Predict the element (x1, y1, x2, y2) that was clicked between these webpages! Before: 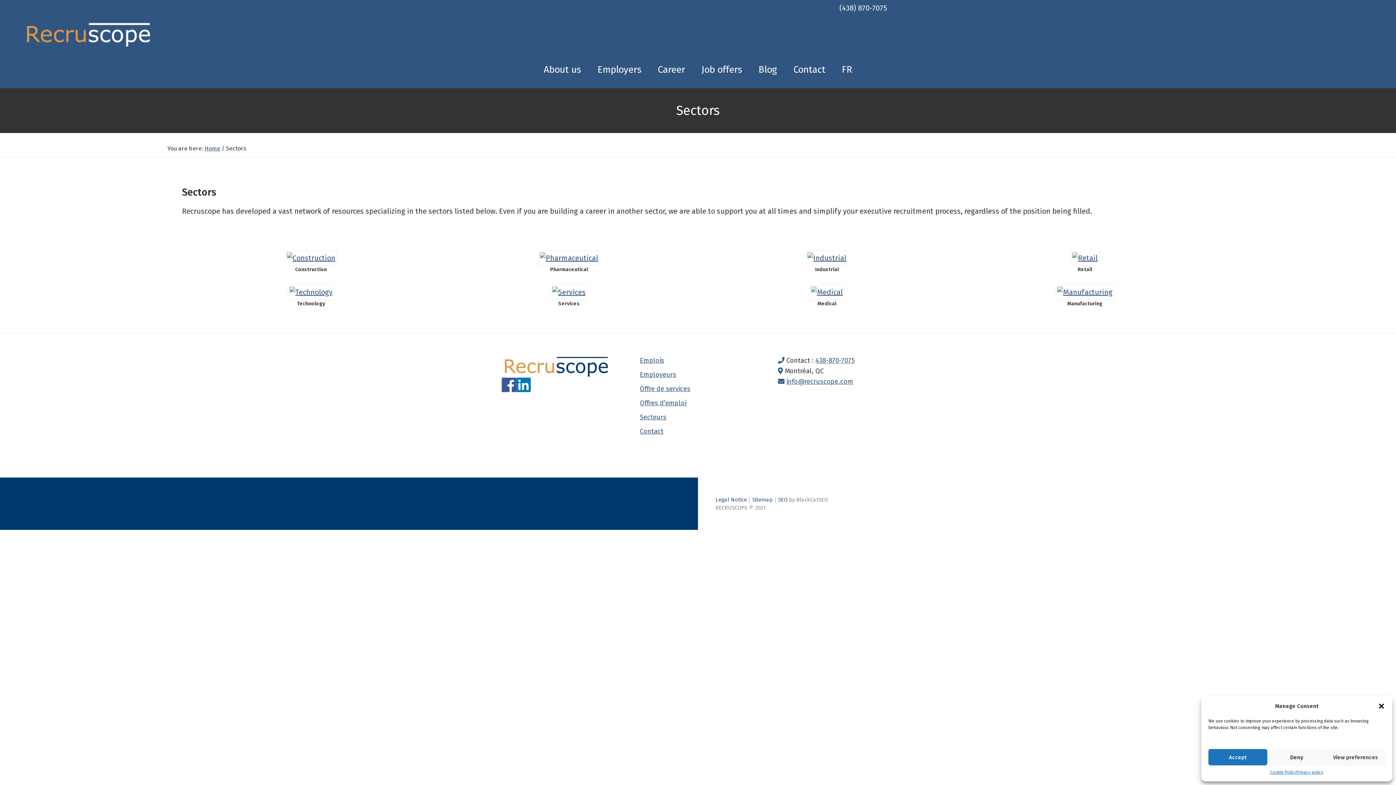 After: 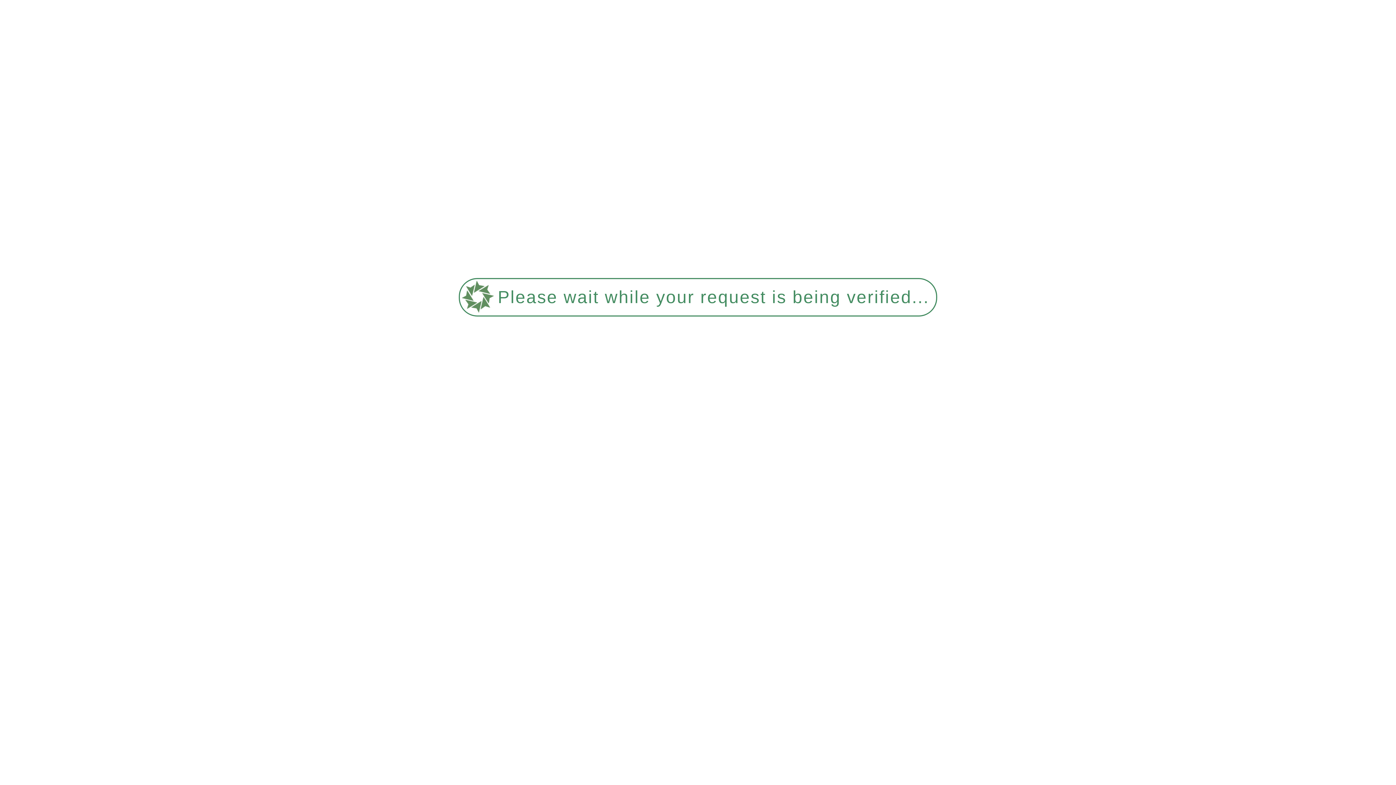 Action: label: Contact bbox: (793, 64, 825, 75)